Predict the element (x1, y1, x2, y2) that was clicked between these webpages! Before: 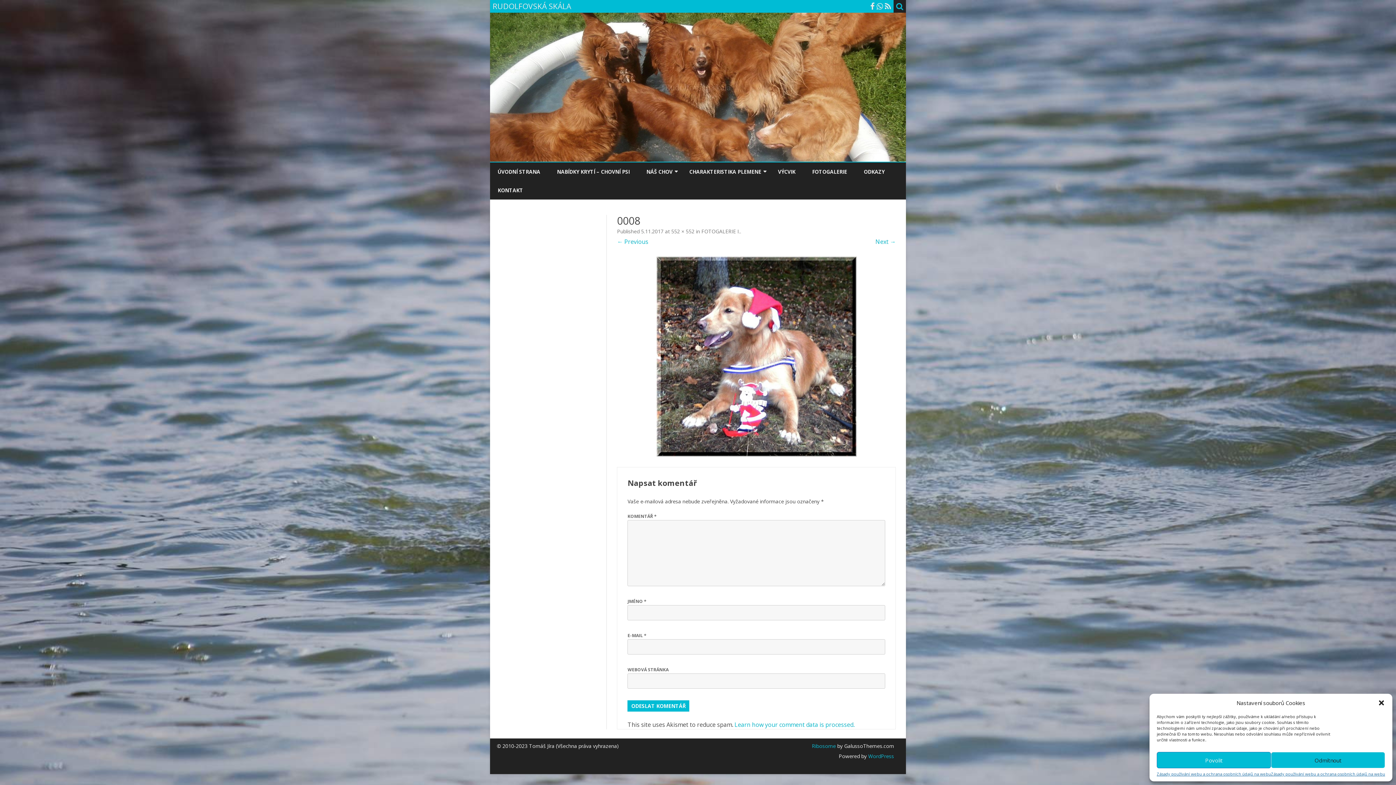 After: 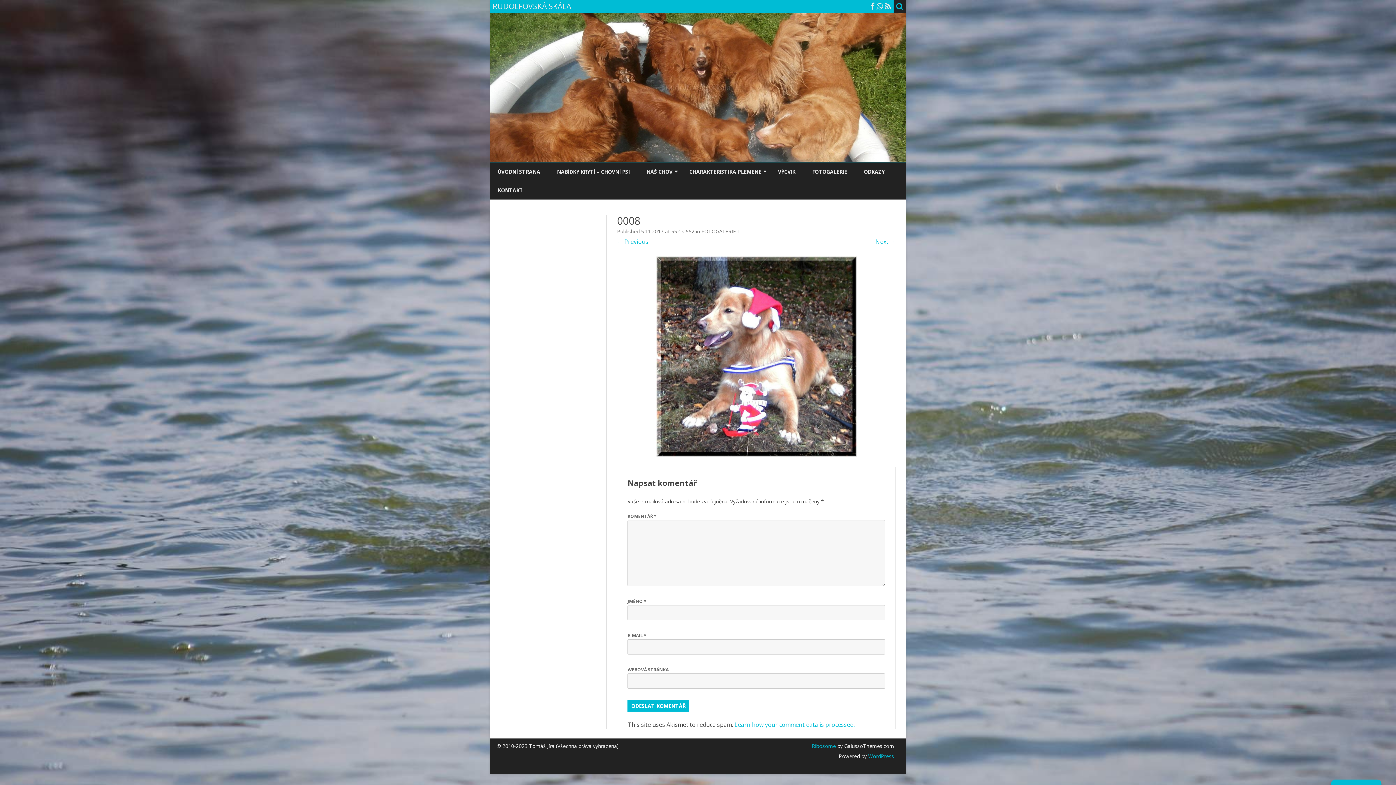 Action: label: Odmítnout bbox: (1271, 752, 1385, 768)